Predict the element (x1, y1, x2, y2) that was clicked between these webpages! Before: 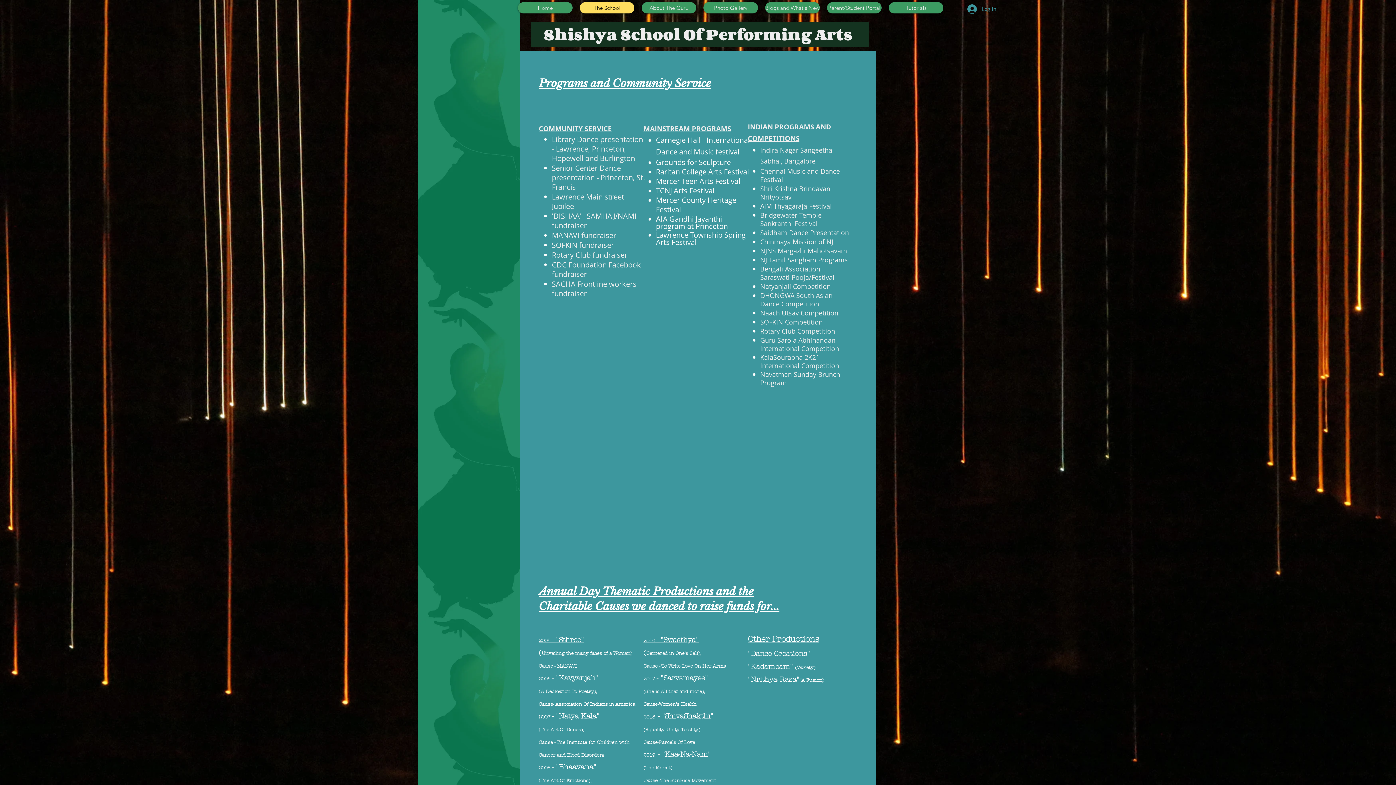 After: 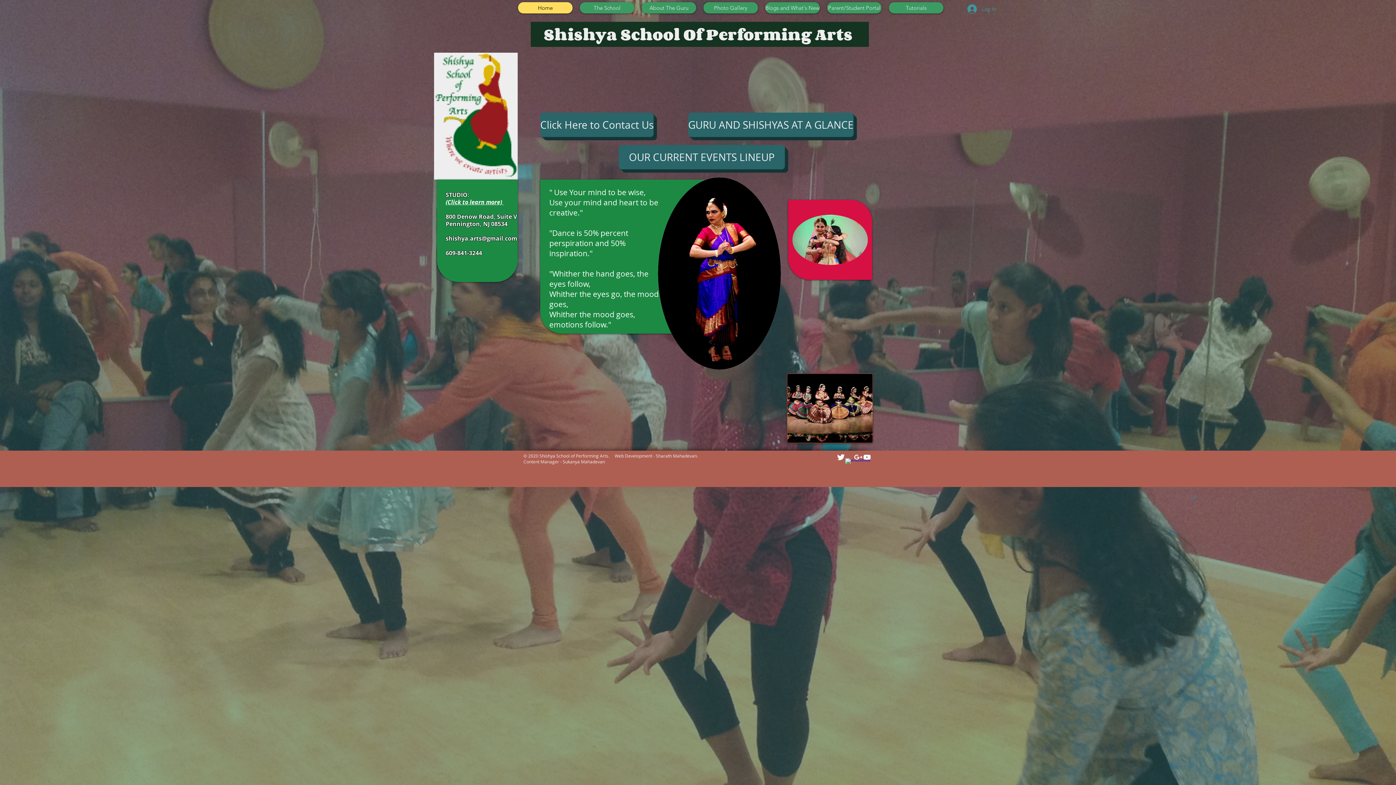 Action: label: Home bbox: (518, 2, 572, 13)